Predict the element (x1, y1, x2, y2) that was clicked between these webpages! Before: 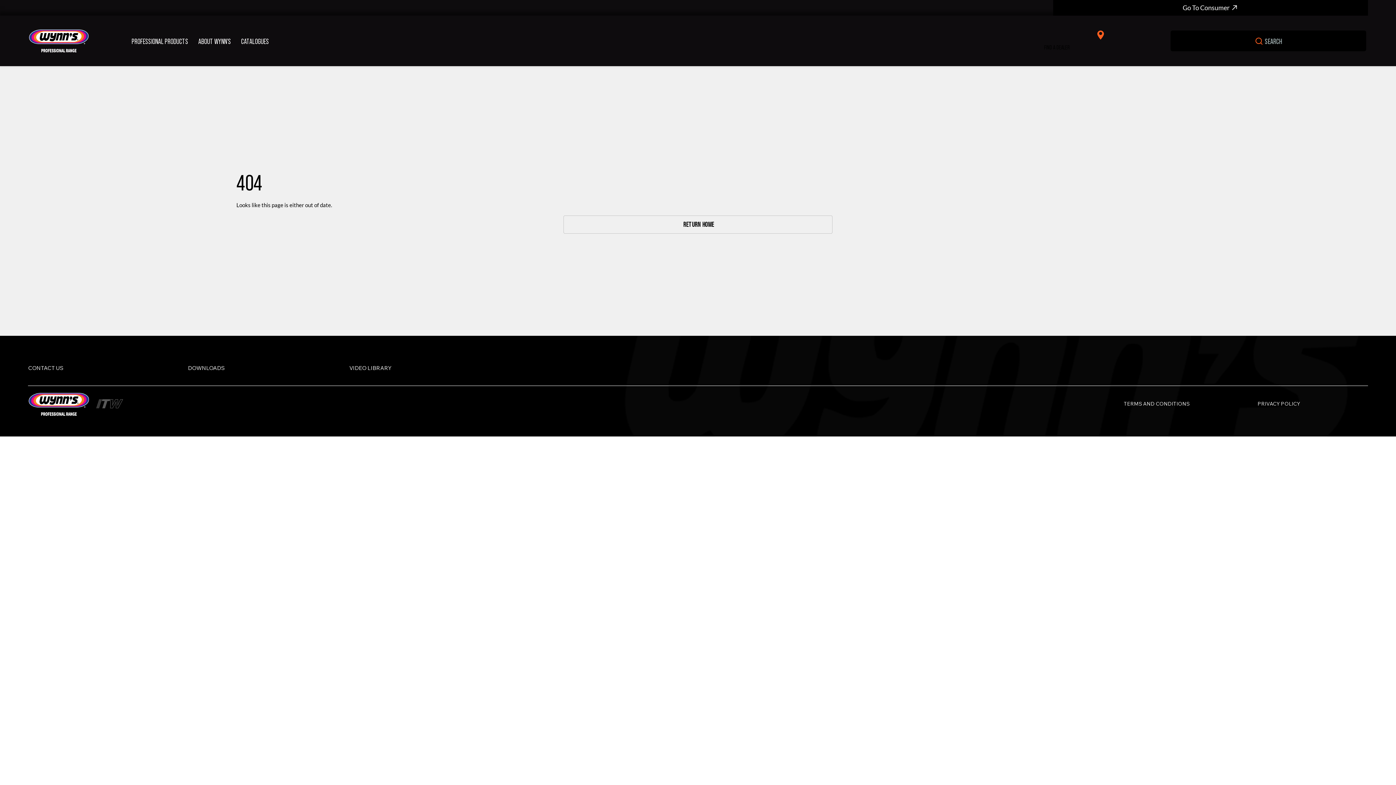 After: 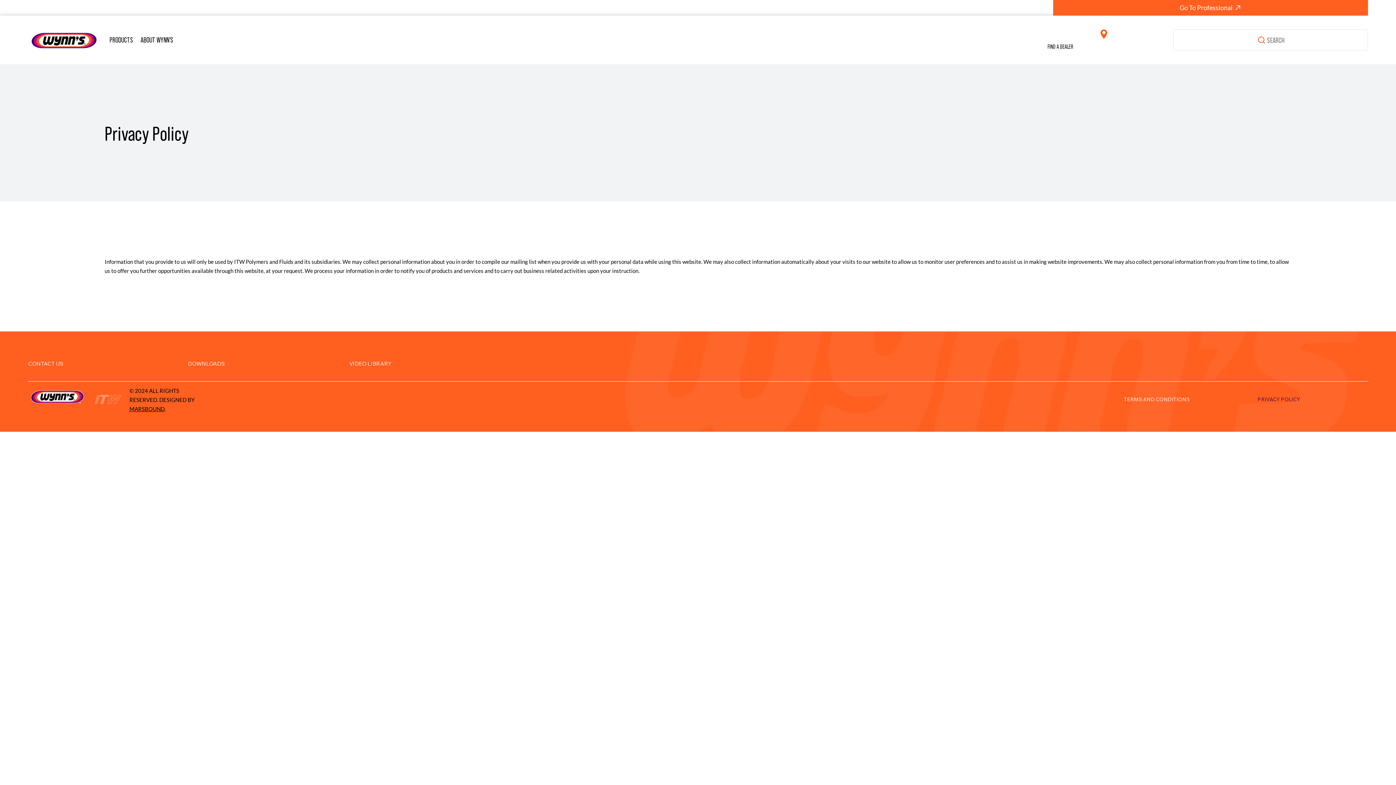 Action: label: PRIVACY POLICY bbox: (1257, 399, 1368, 409)